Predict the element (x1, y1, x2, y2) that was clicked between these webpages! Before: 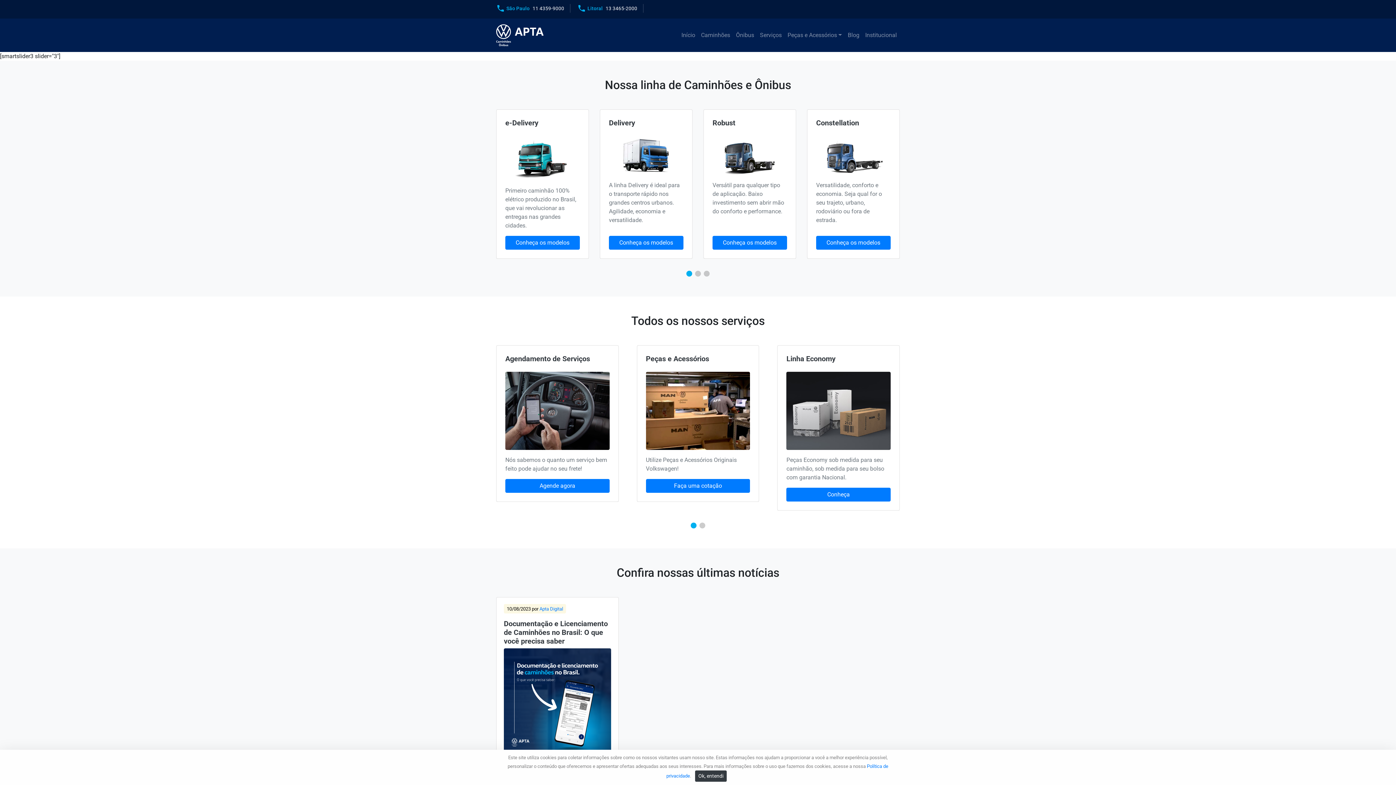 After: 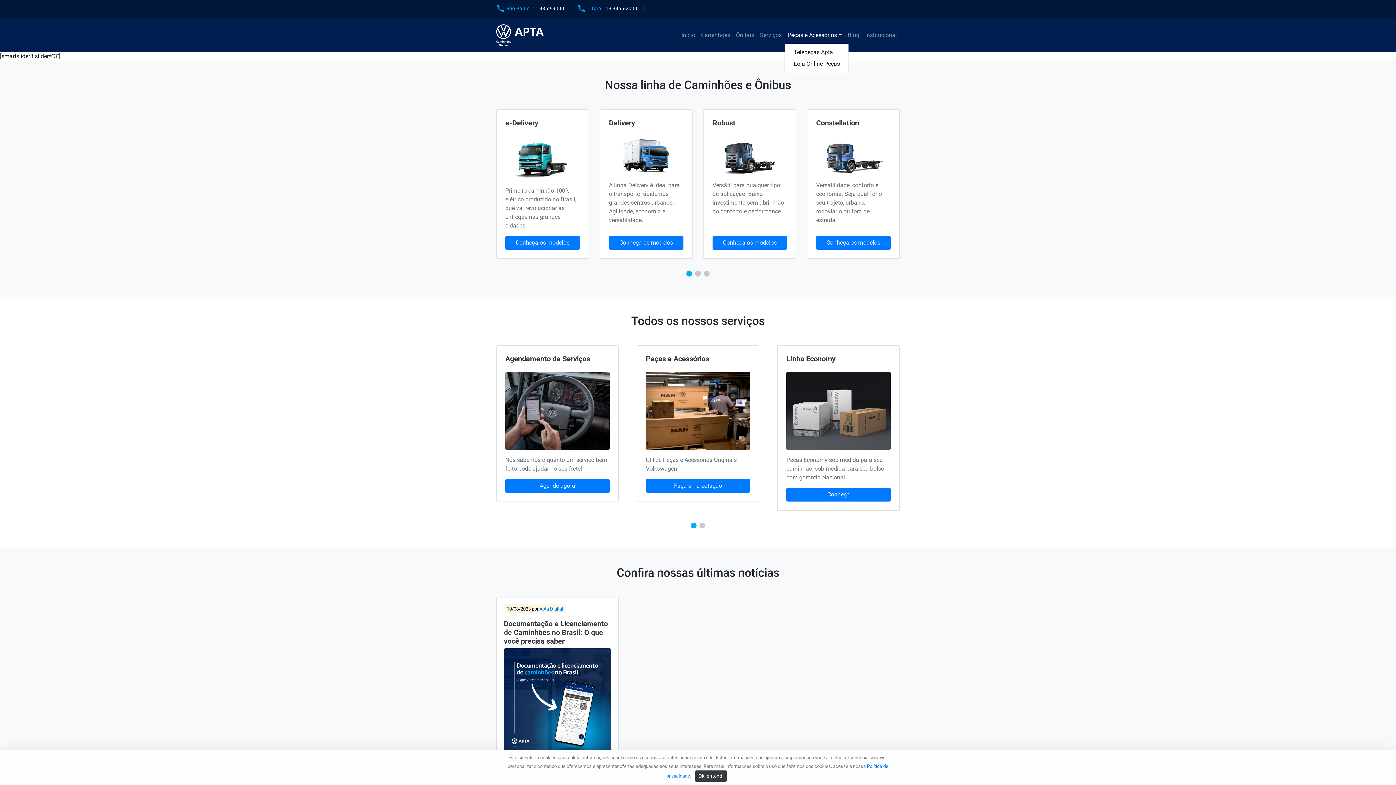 Action: label: Peças e Acessórios bbox: (784, 28, 845, 42)